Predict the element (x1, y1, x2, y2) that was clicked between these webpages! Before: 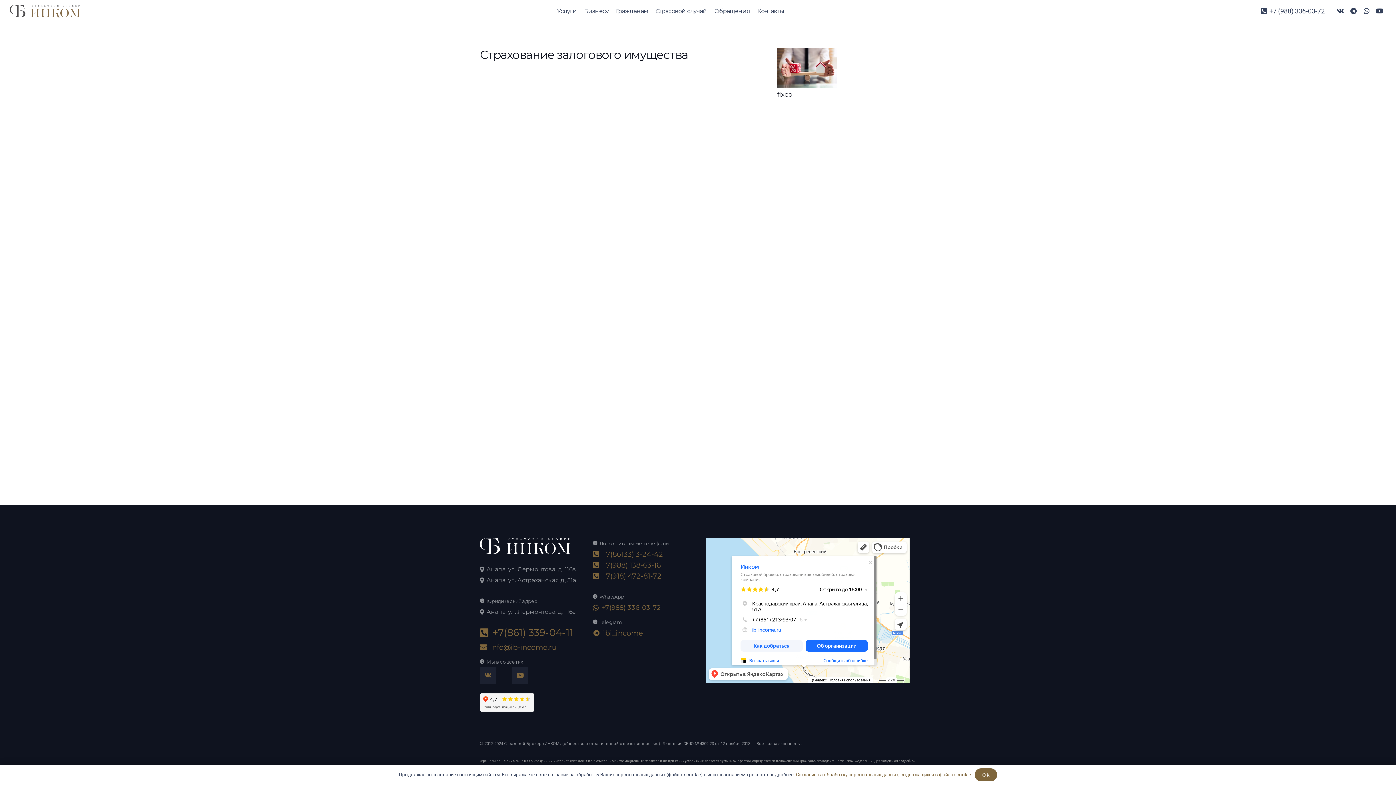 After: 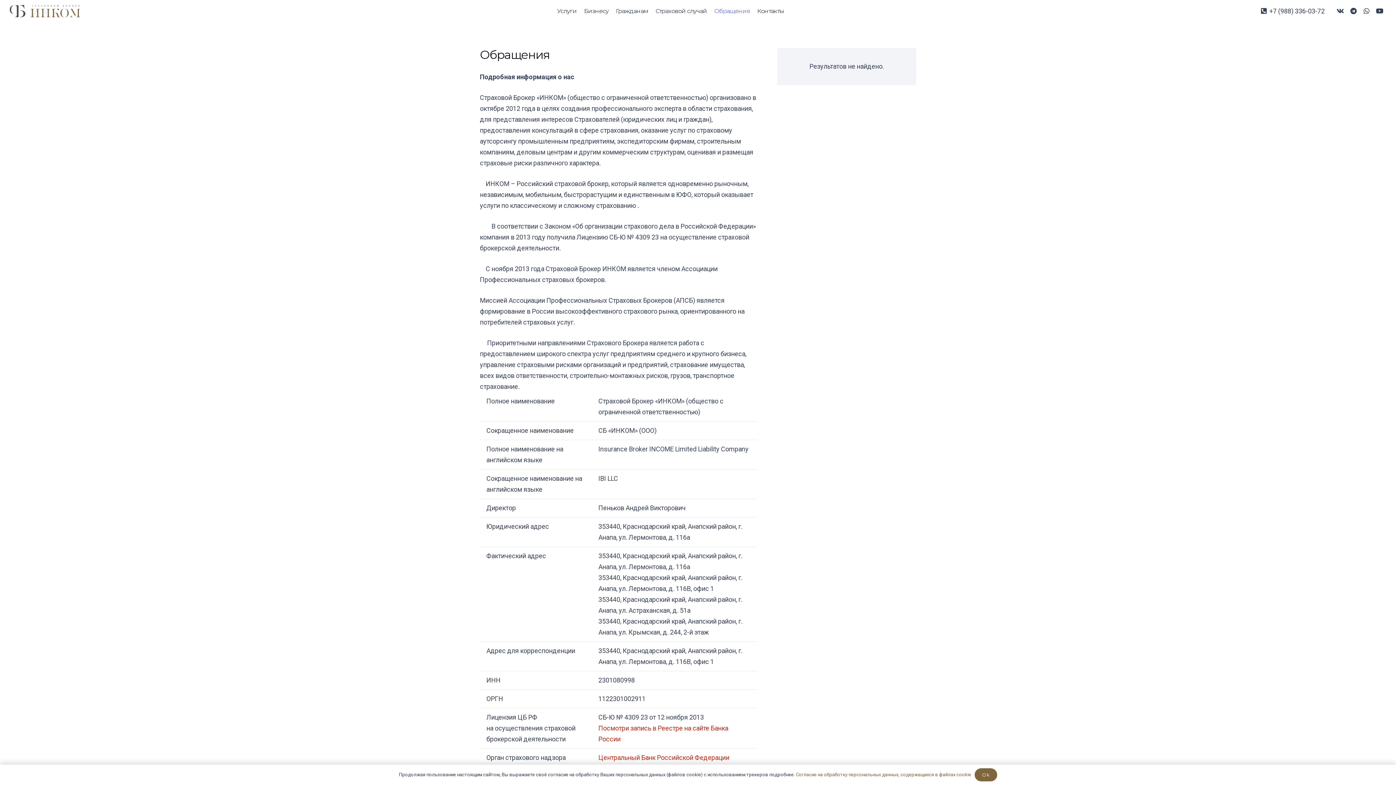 Action: bbox: (710, 1, 753, 20) label: Обращения